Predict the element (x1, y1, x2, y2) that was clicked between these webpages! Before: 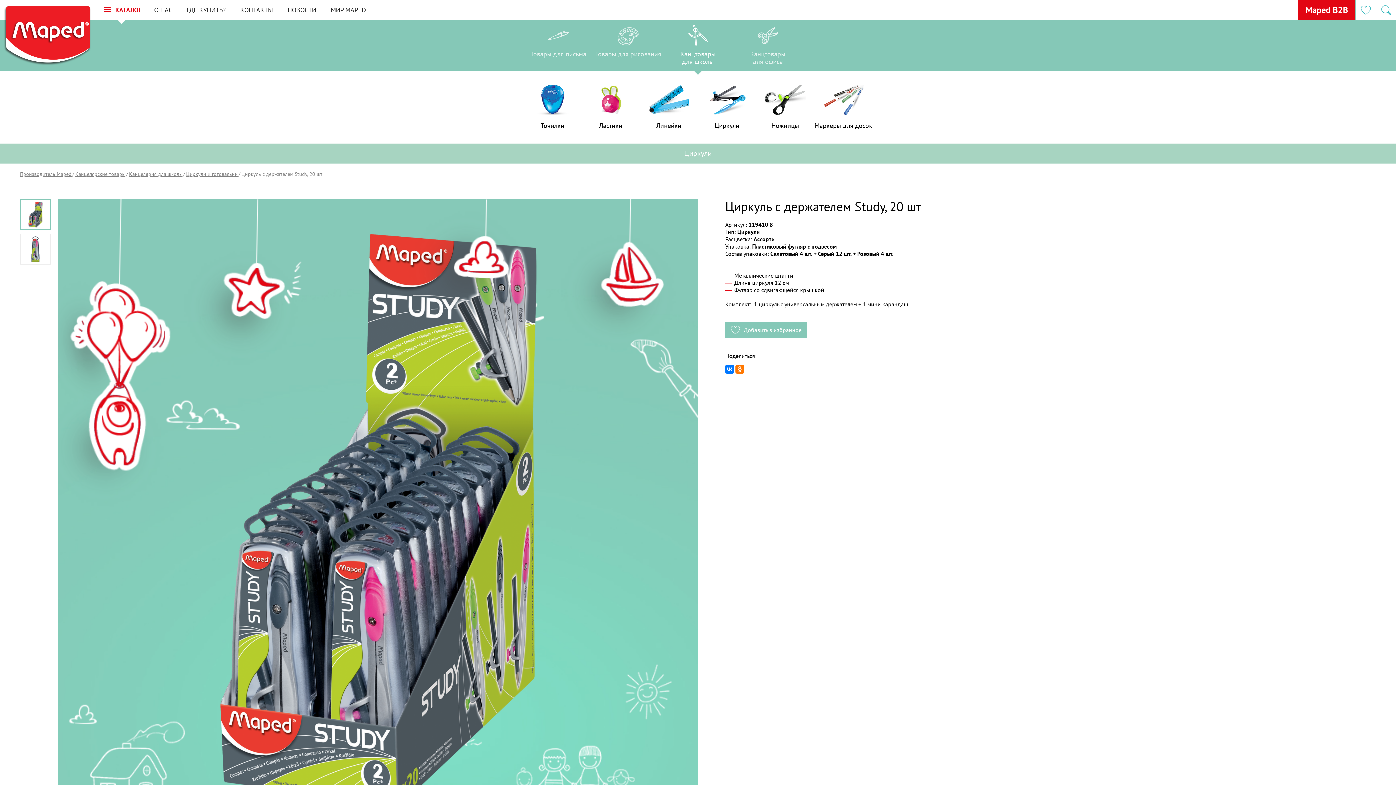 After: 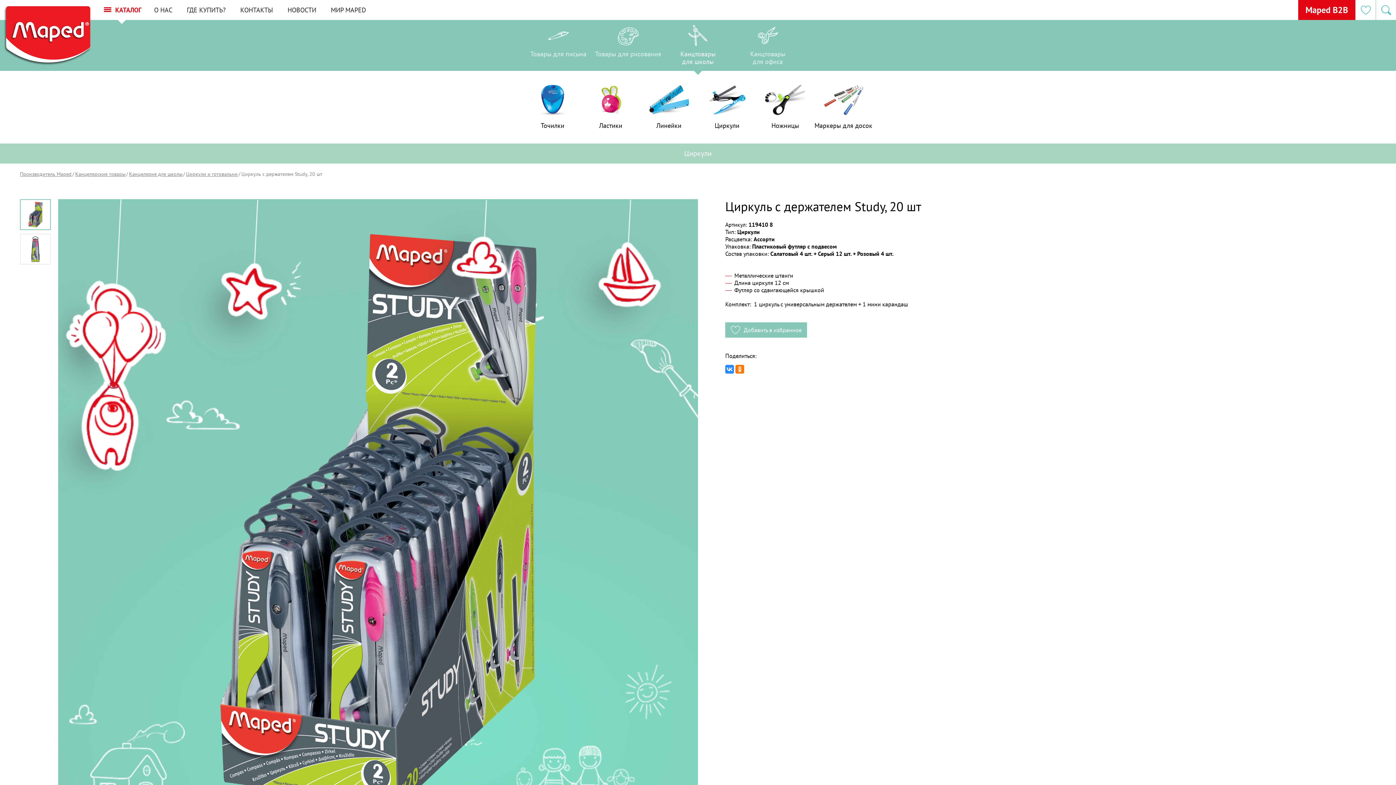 Action: bbox: (725, 365, 734, 373)